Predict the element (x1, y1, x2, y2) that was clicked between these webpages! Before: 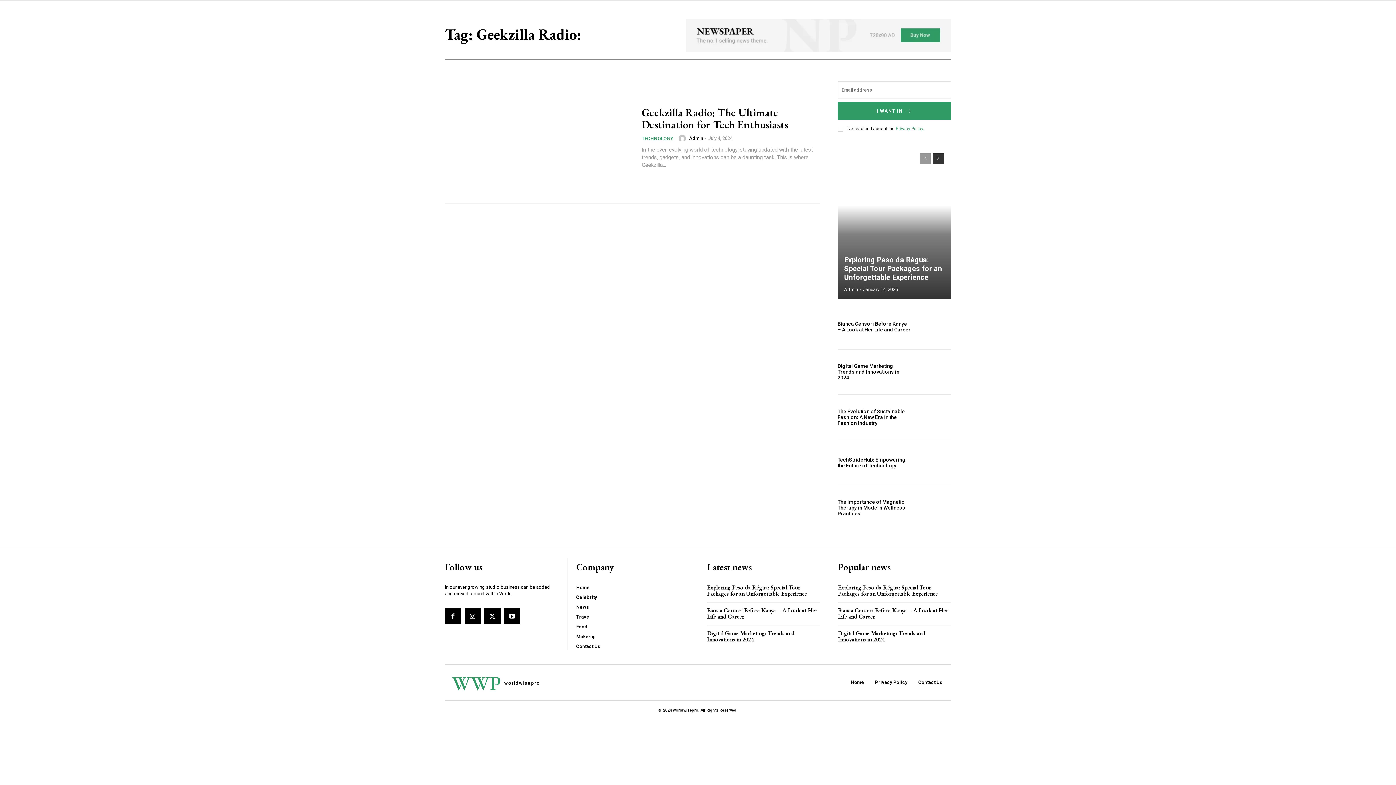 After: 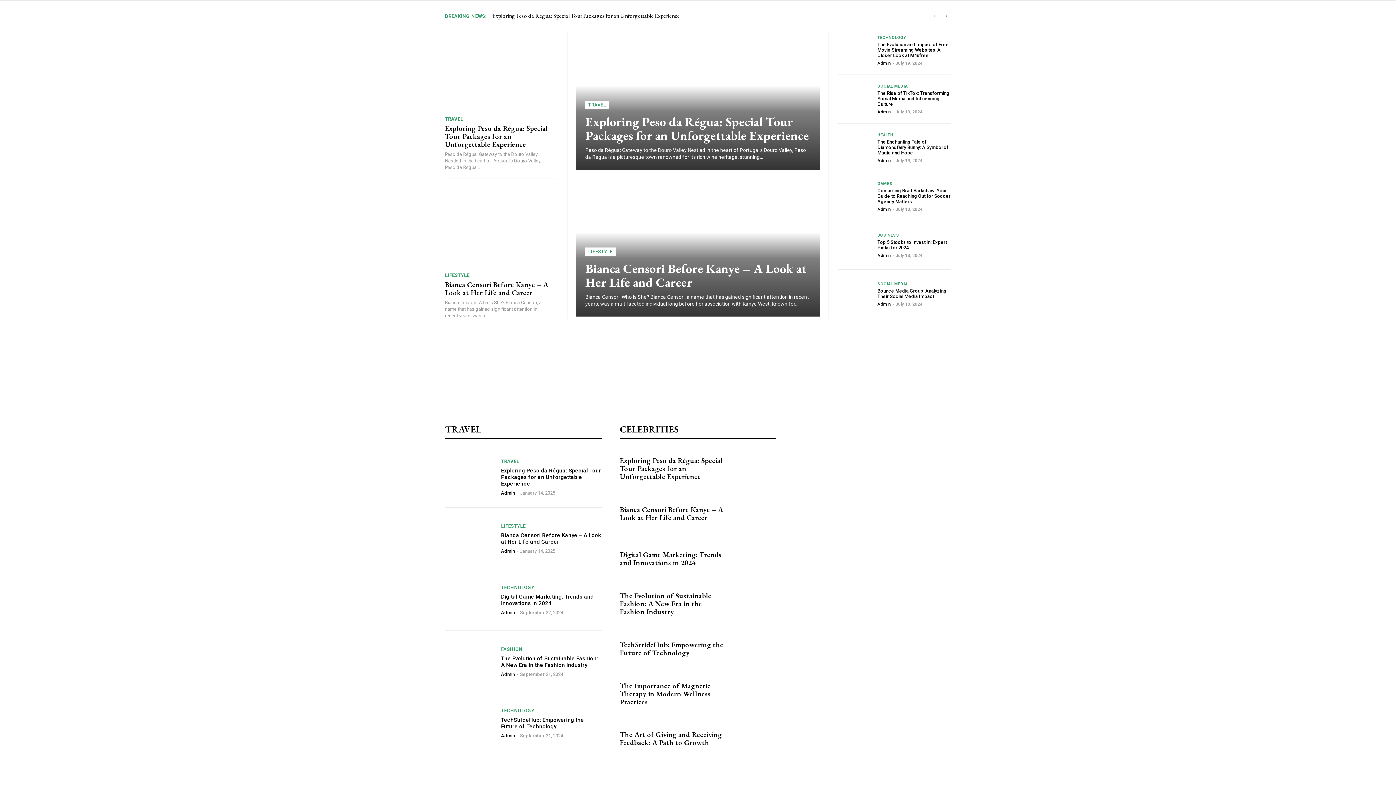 Action: label: Home bbox: (576, 585, 689, 590)